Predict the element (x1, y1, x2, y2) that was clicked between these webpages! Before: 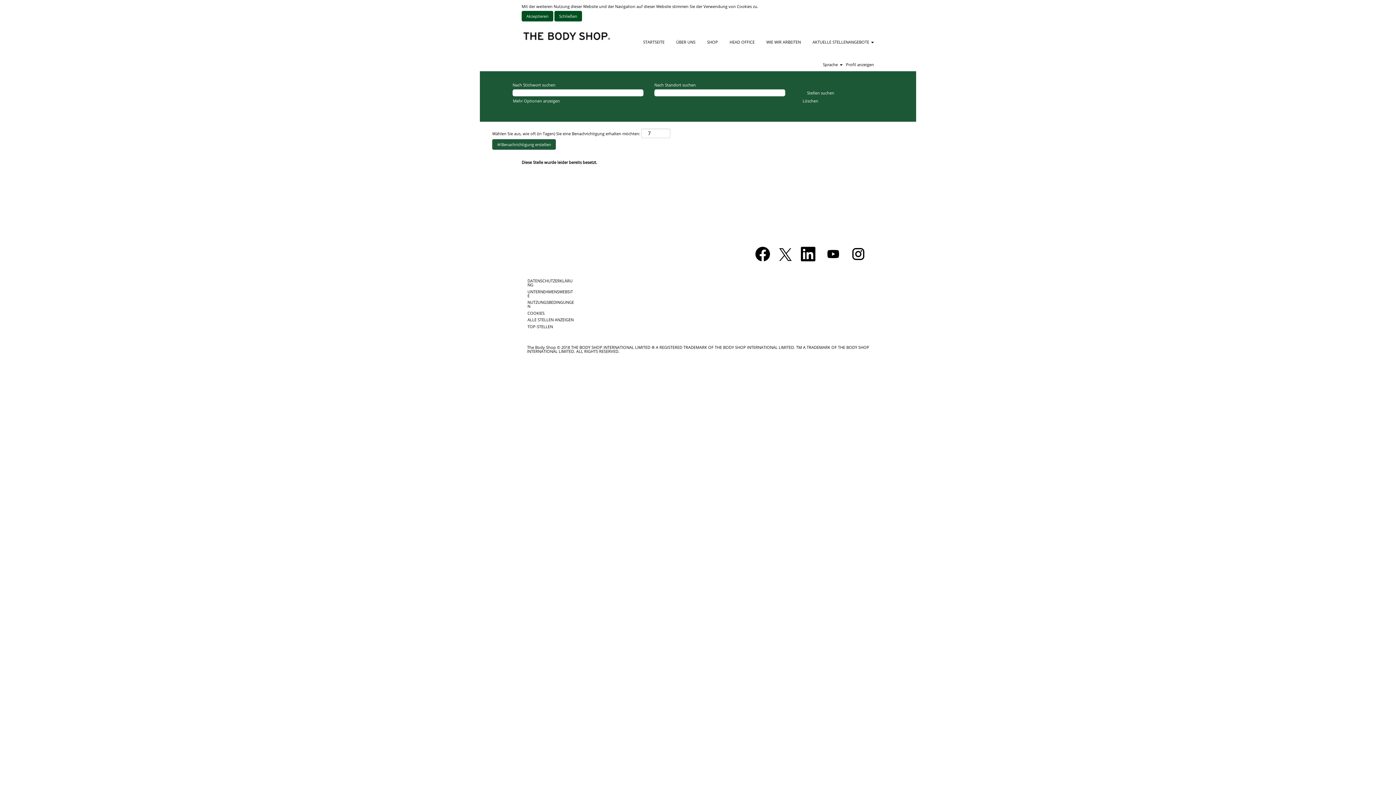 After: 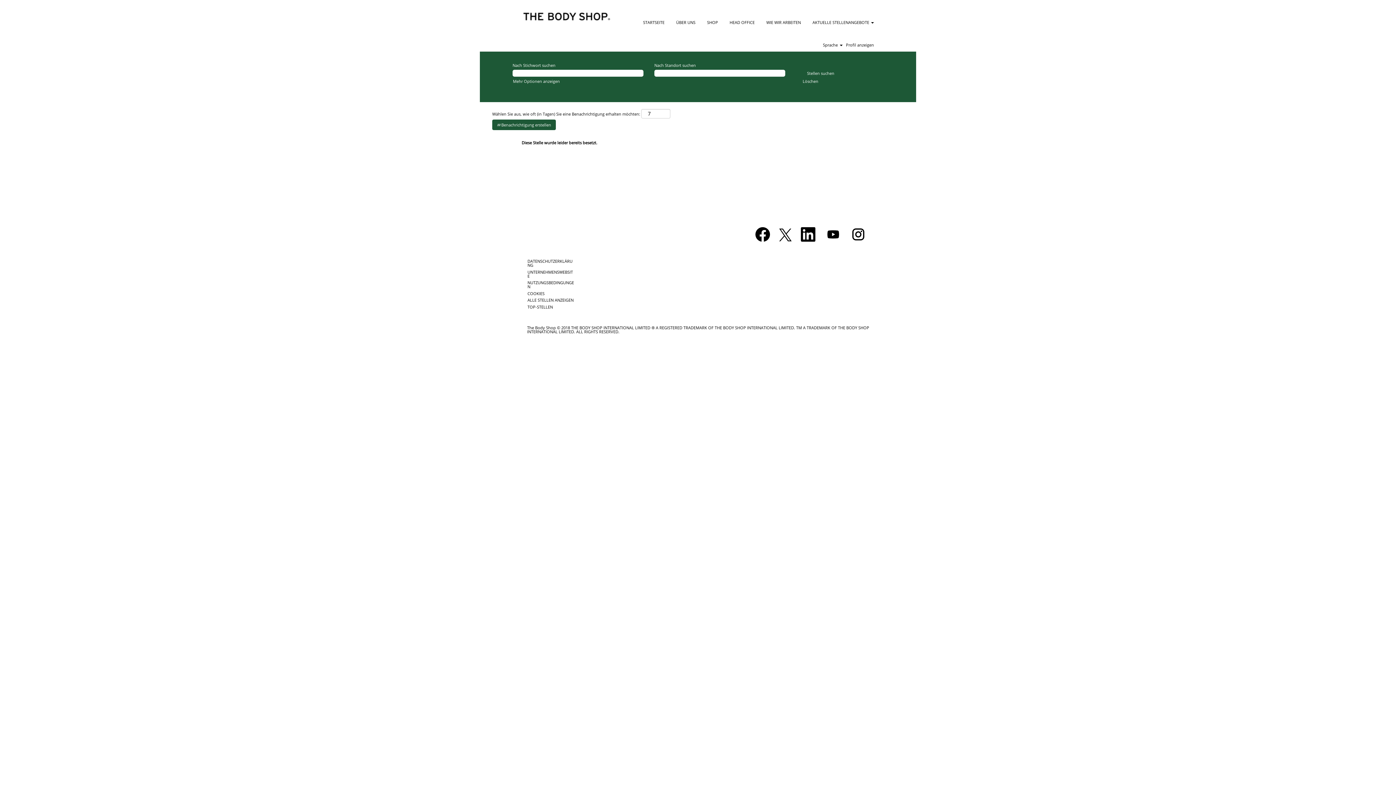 Action: label: Verwendung von Cookies akzeptieren bbox: (521, 10, 553, 21)